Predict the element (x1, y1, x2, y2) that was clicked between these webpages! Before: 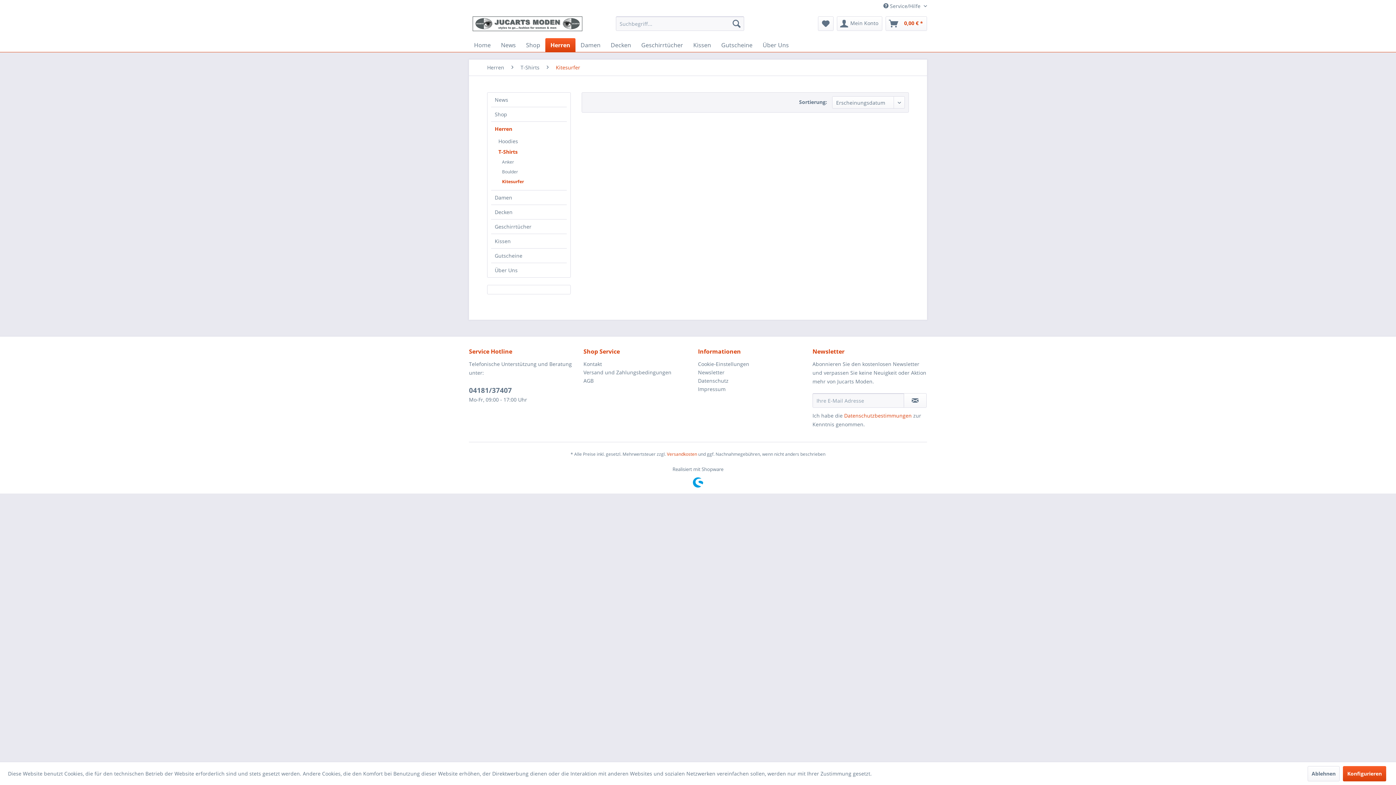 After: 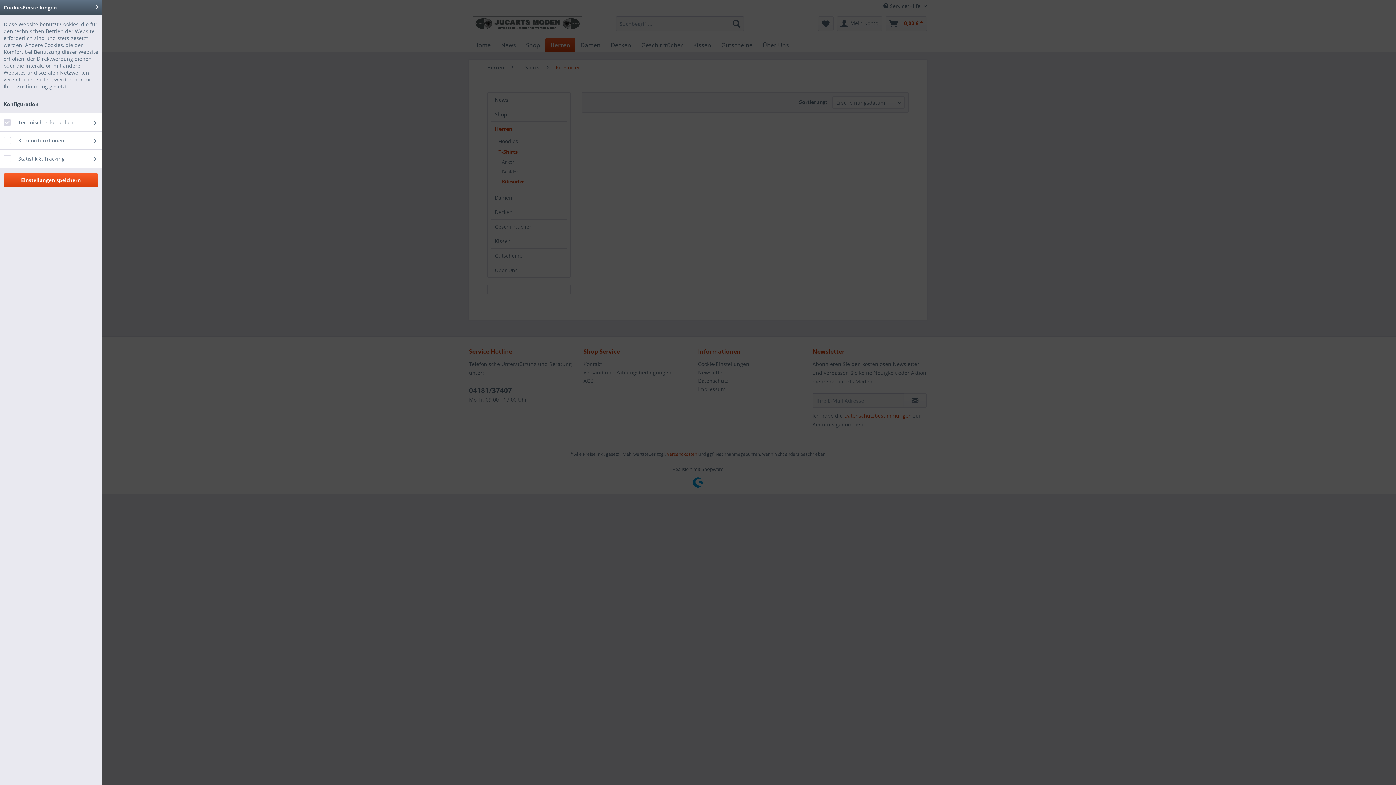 Action: label: Cookie-Einstellungen bbox: (698, 360, 809, 368)